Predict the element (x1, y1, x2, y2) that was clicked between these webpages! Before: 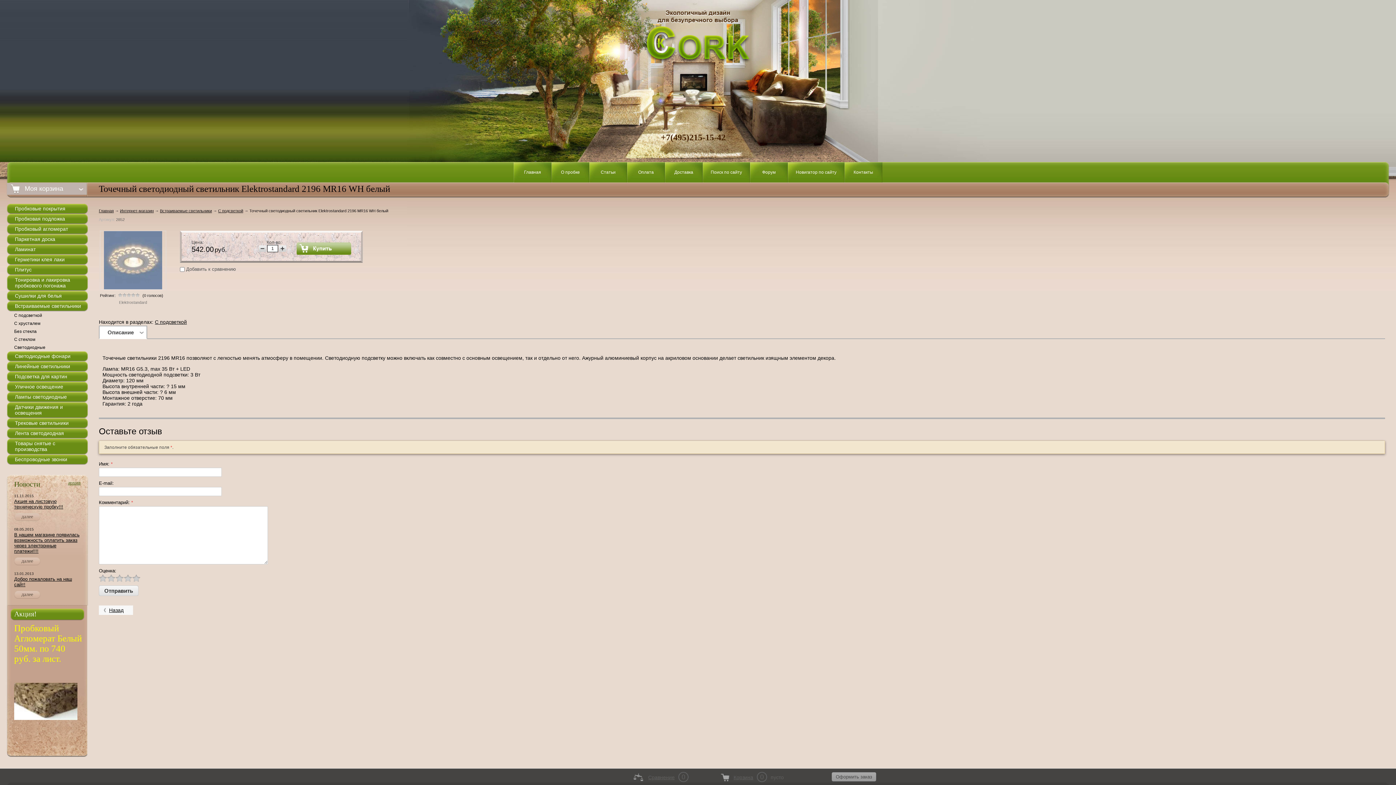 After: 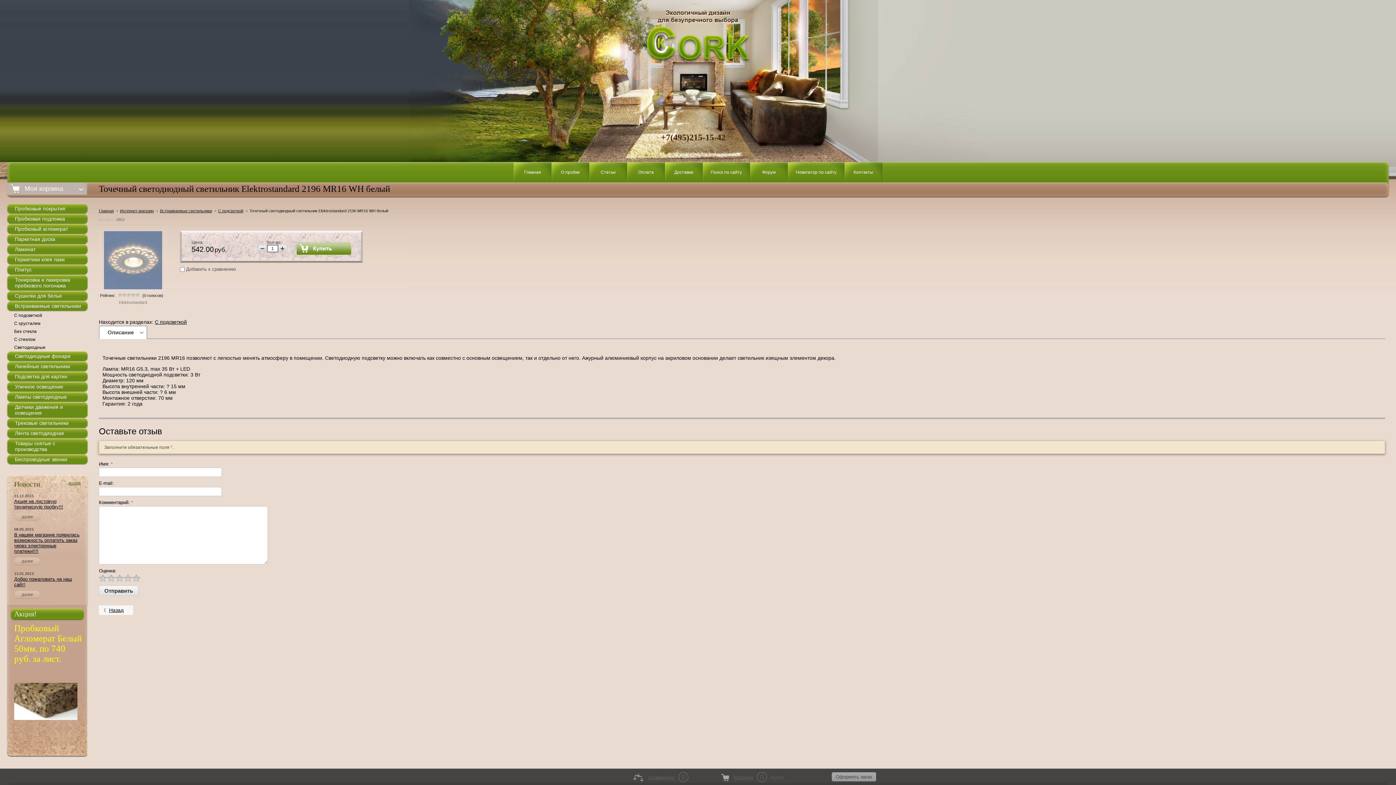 Action: bbox: (832, 772, 876, 781) label: Оформить заказ